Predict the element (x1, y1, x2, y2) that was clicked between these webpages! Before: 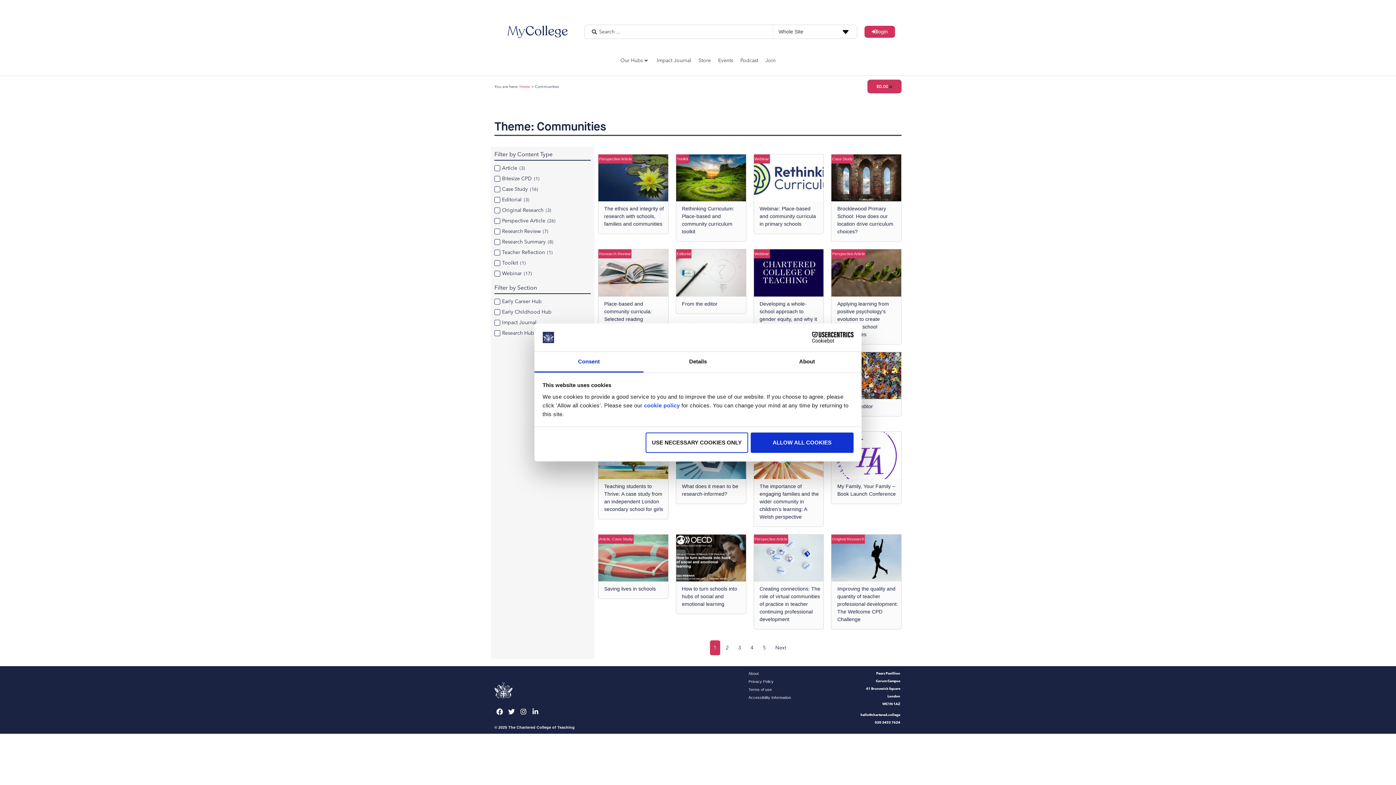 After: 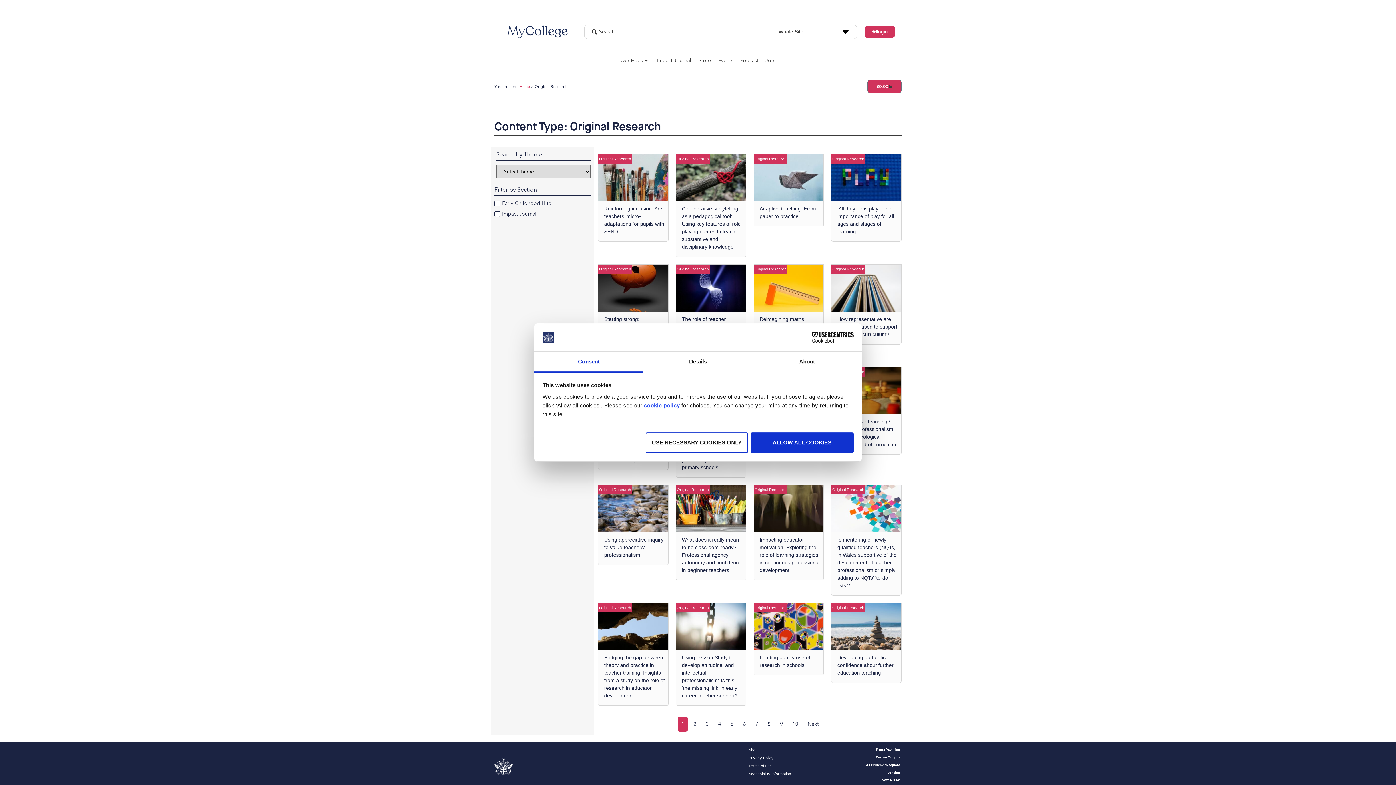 Action: bbox: (832, 535, 864, 543) label: Original Research